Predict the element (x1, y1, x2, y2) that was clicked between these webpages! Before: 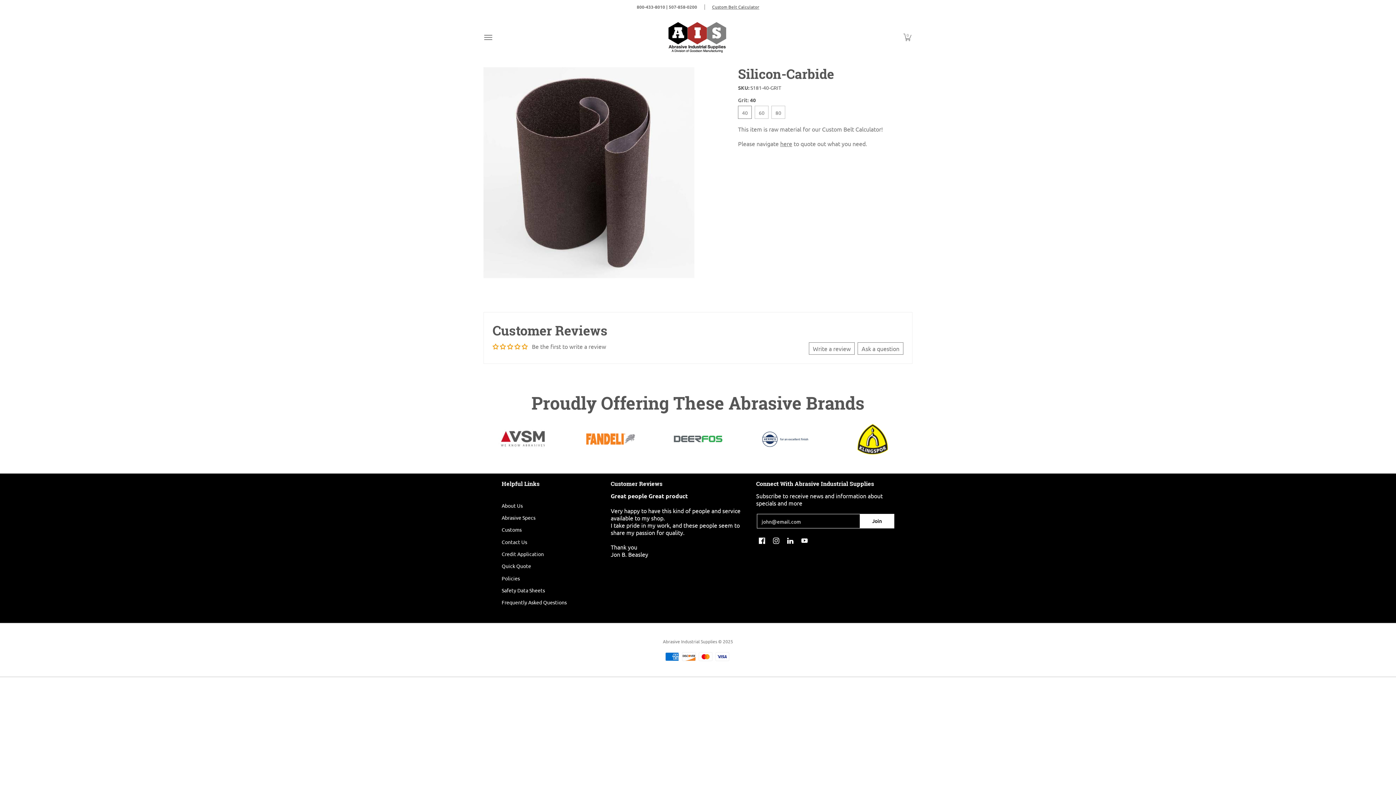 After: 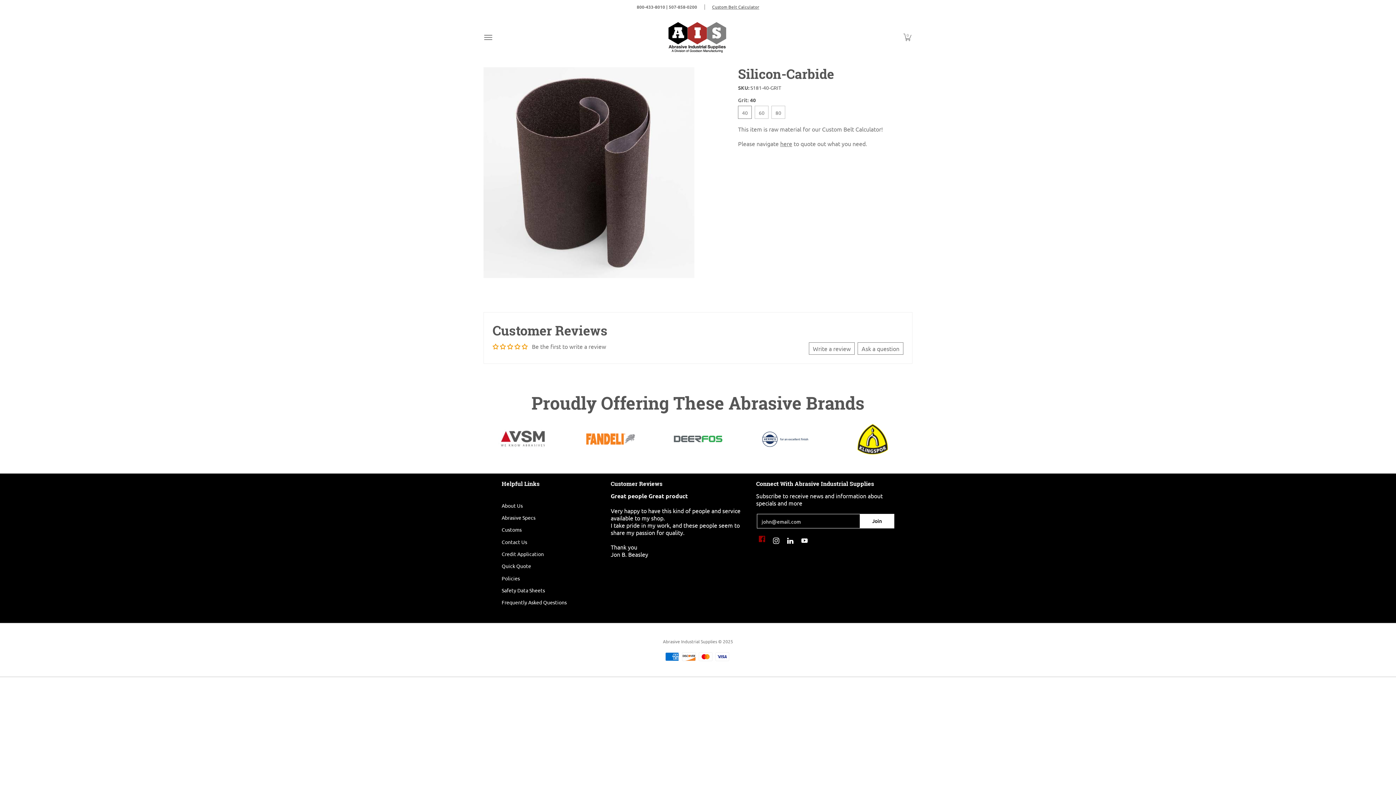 Action: label: Facebook bbox: (757, 535, 767, 546)